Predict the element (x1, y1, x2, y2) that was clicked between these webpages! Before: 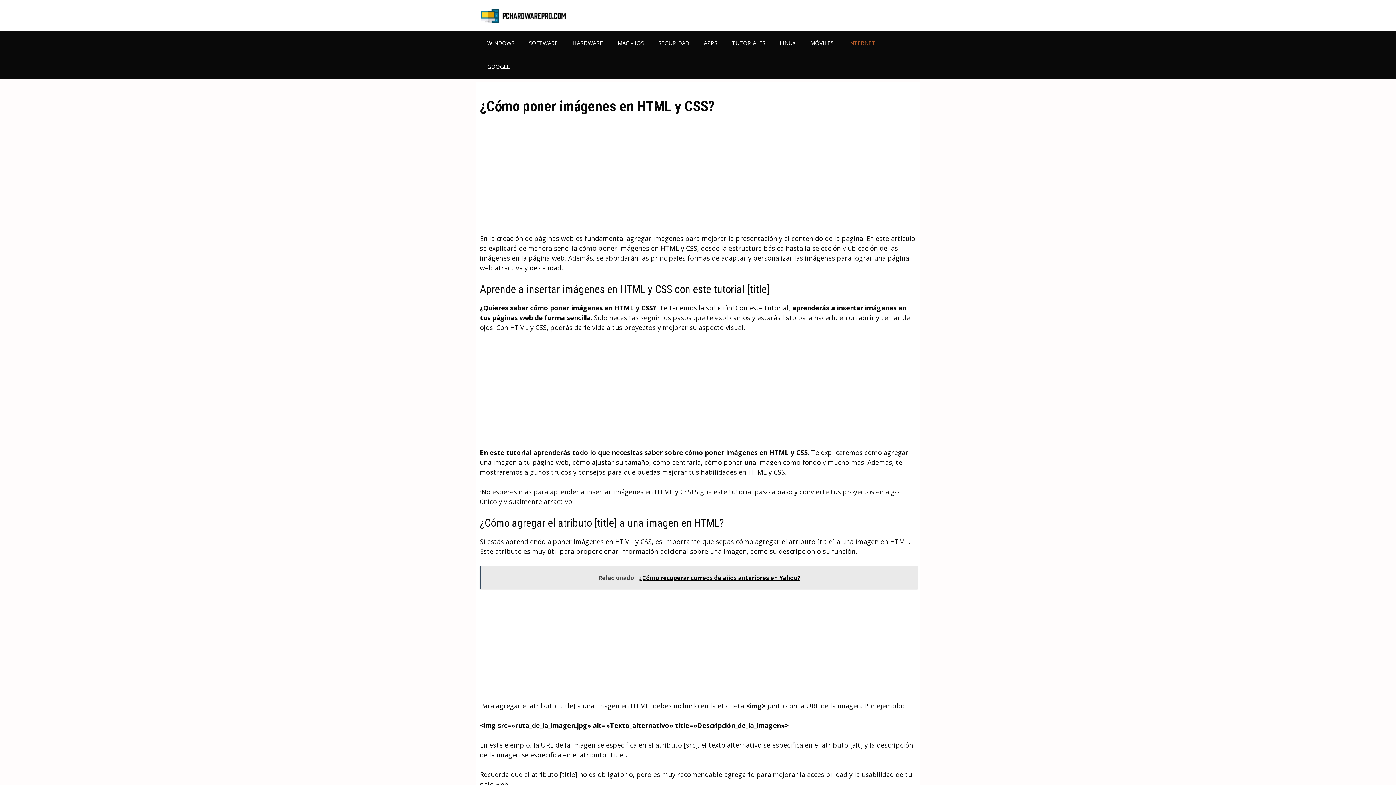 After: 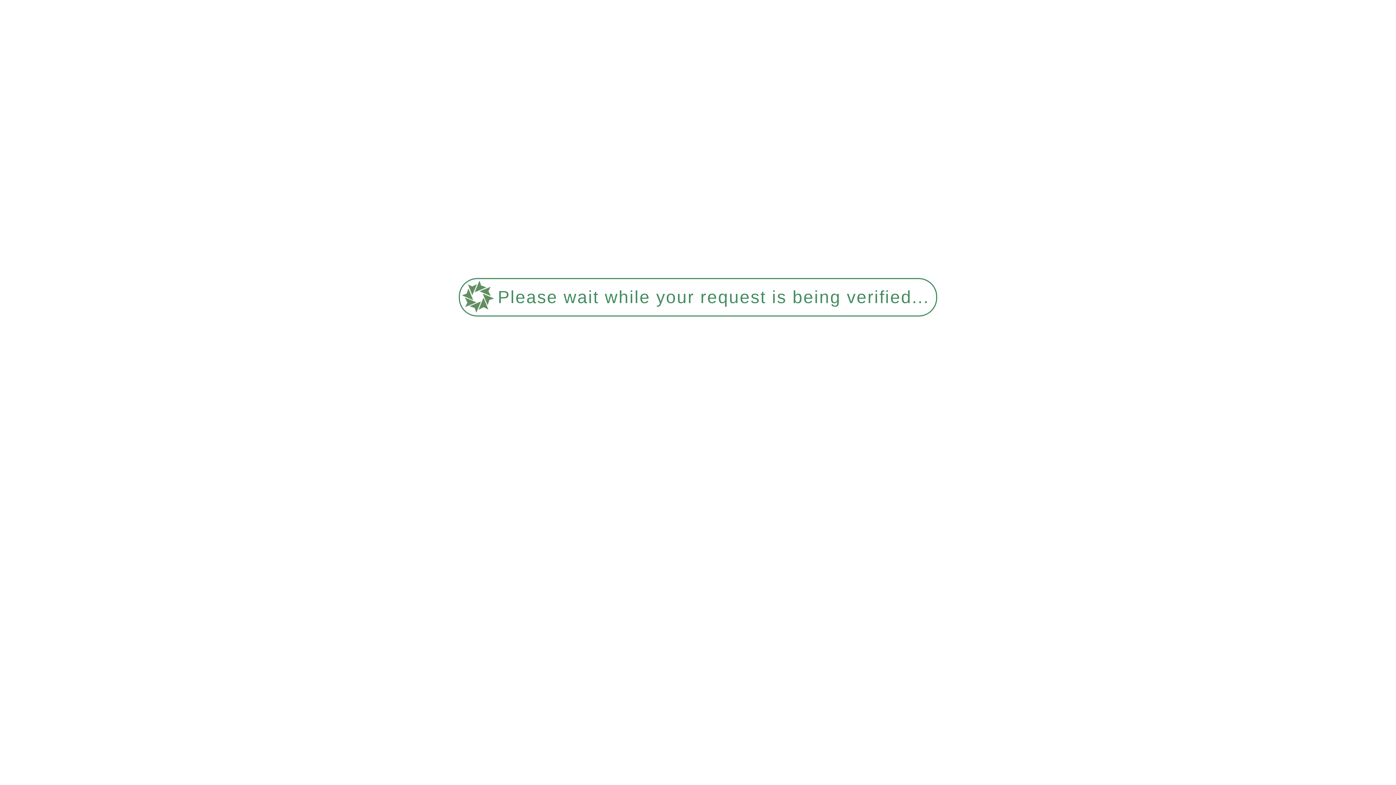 Action: bbox: (521, 31, 565, 54) label: SOFTWARE